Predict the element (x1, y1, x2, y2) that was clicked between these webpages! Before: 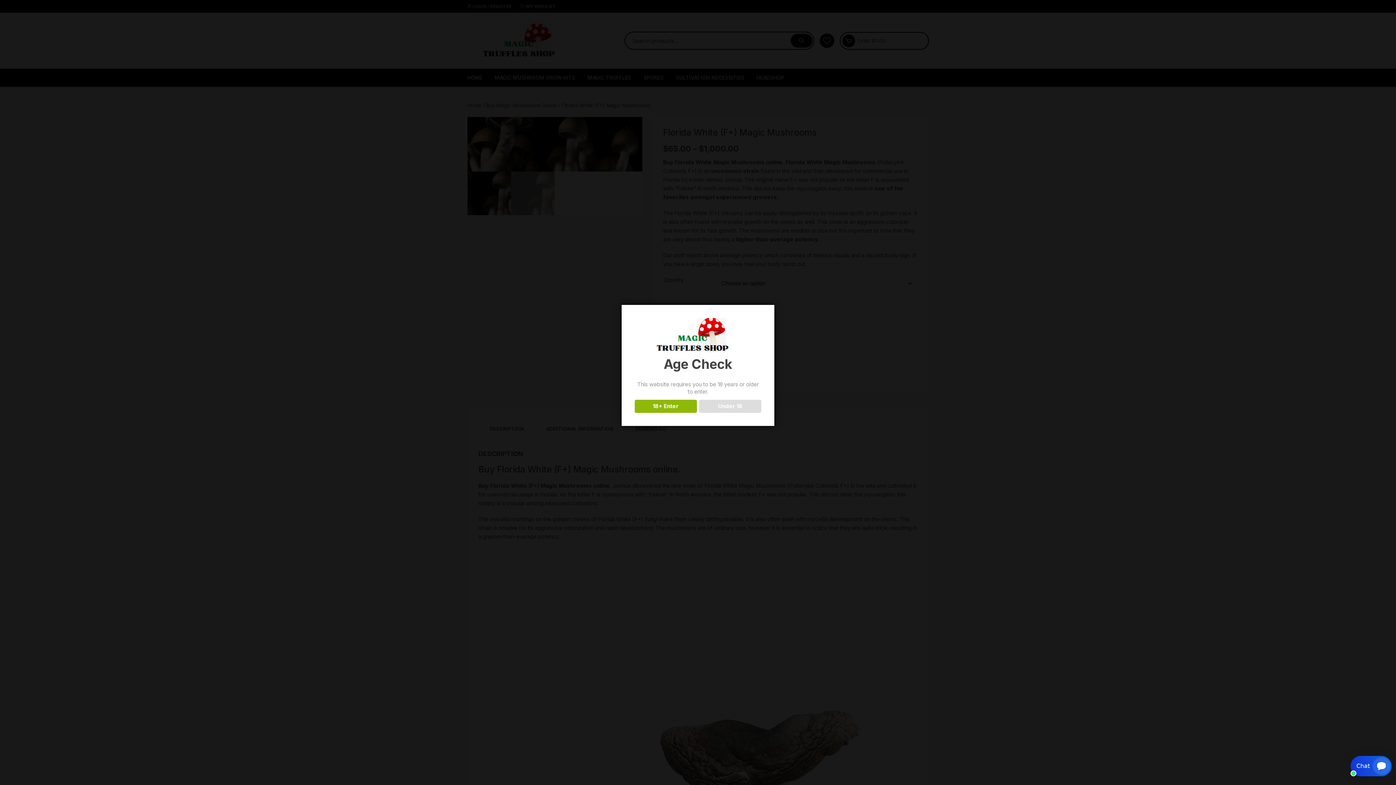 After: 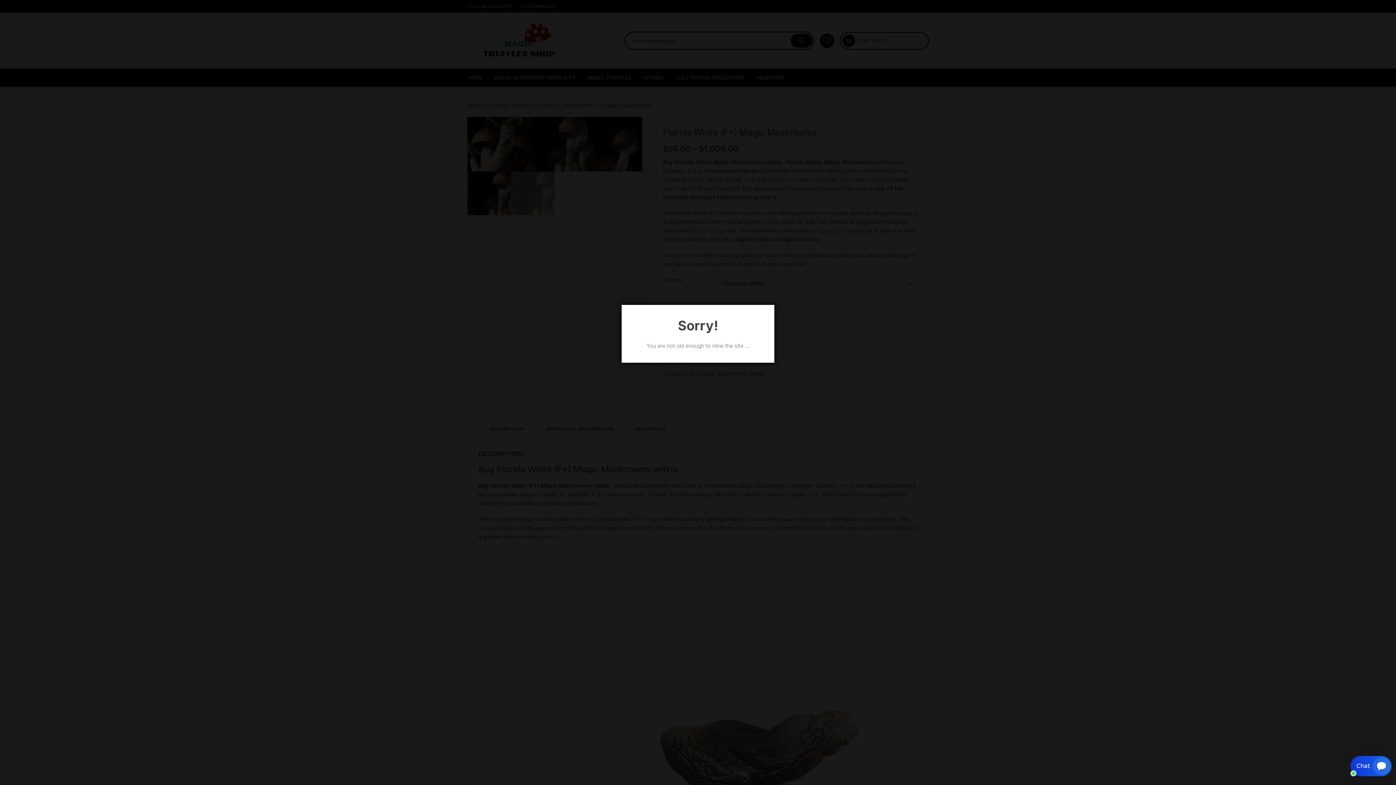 Action: label: Under 18 bbox: (699, 399, 761, 412)